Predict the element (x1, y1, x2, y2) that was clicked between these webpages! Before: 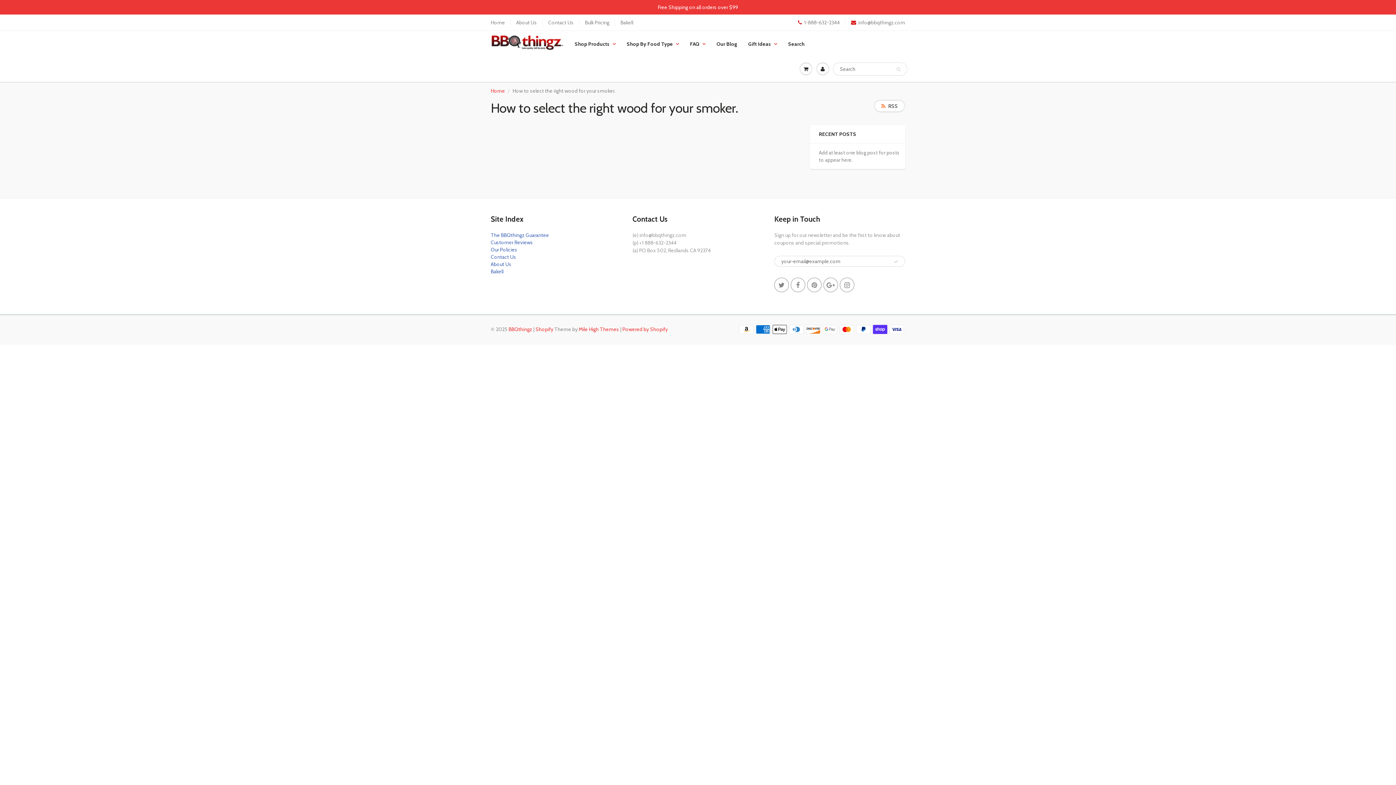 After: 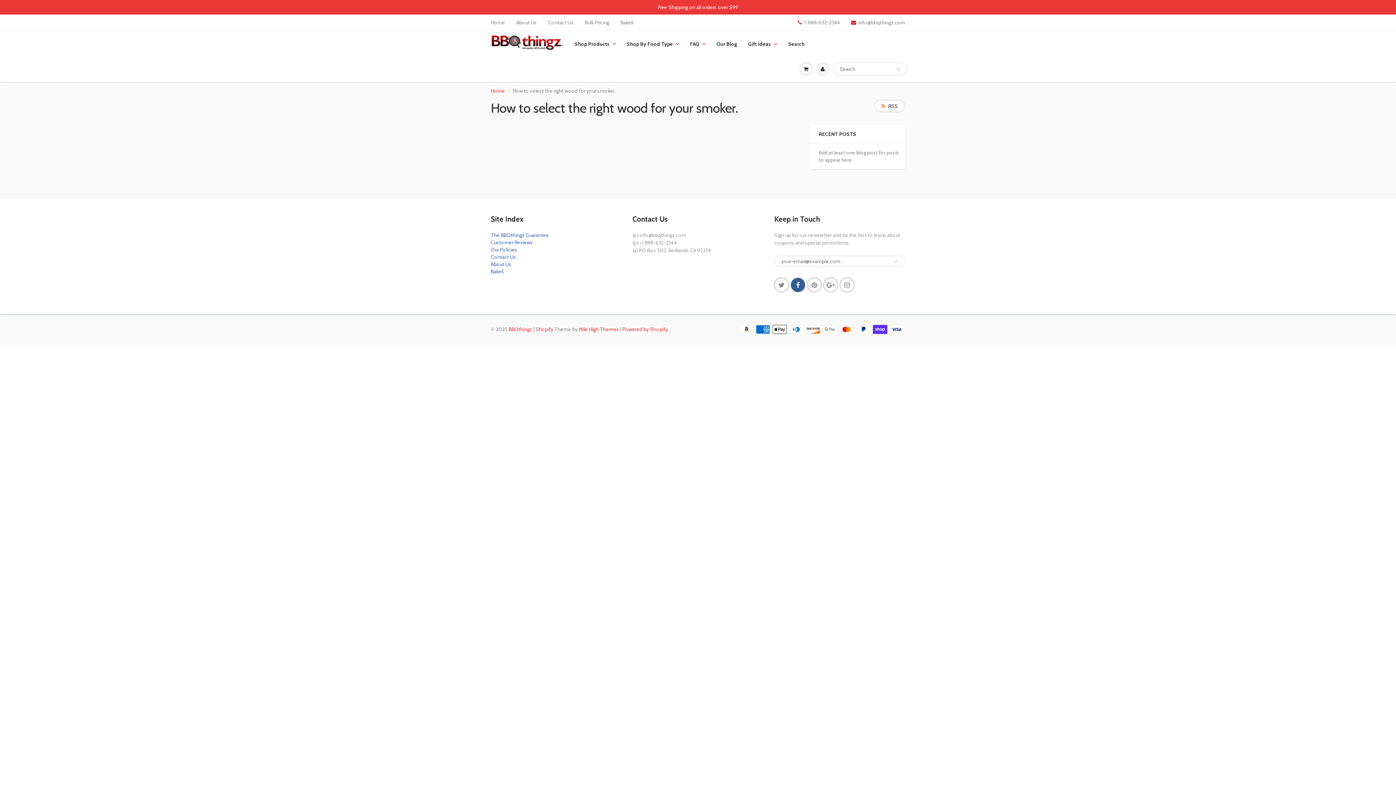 Action: bbox: (790, 277, 805, 292)